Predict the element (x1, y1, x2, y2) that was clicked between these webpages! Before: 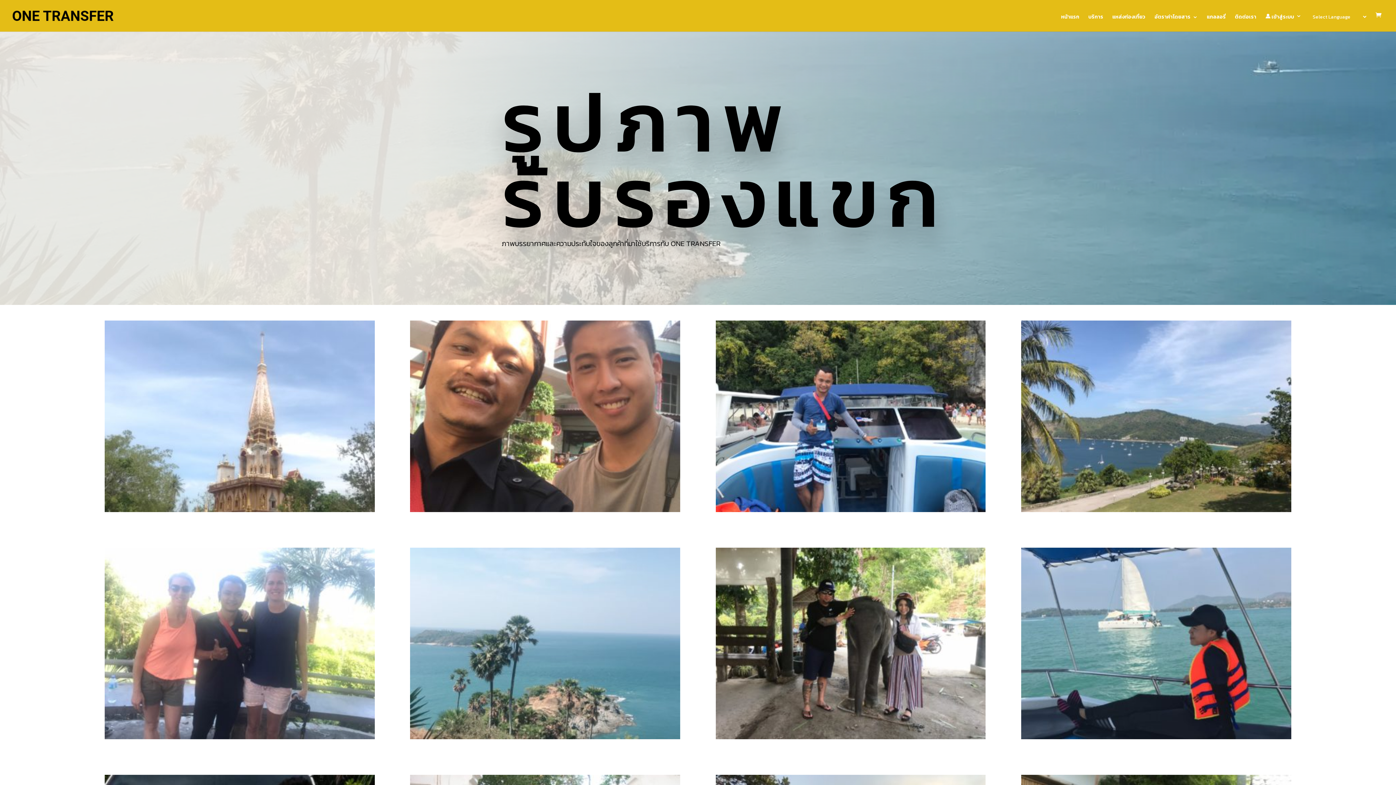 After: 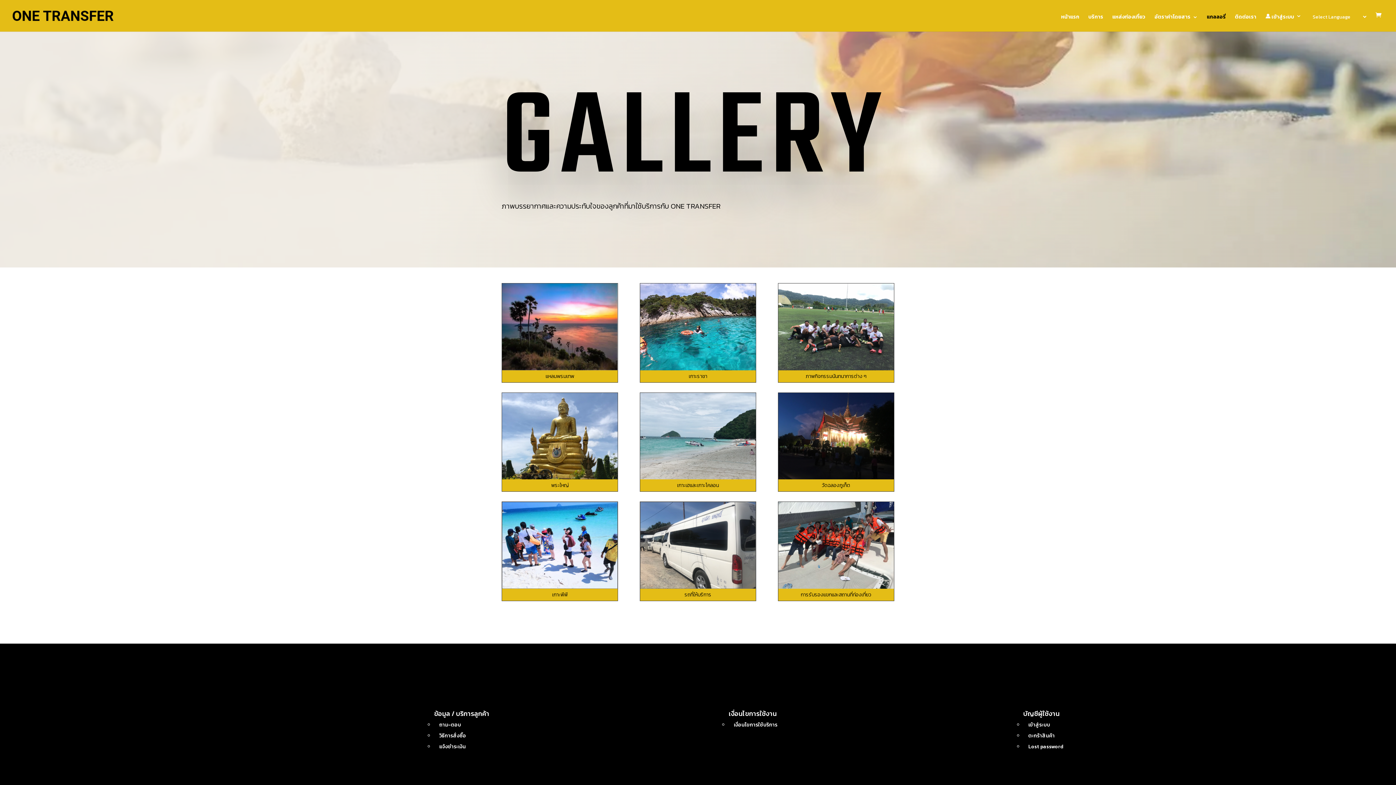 Action: bbox: (1207, 14, 1226, 31) label: แกลลอรี่